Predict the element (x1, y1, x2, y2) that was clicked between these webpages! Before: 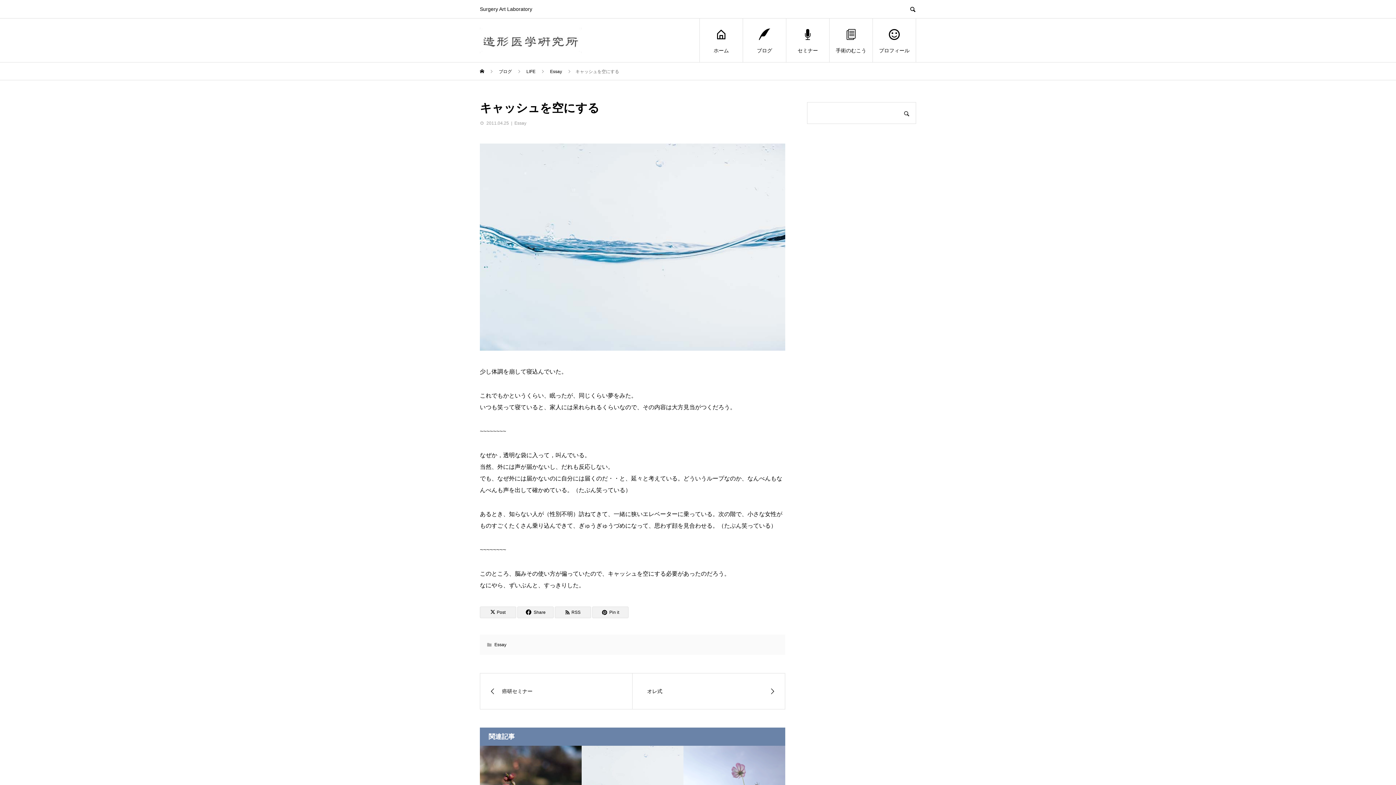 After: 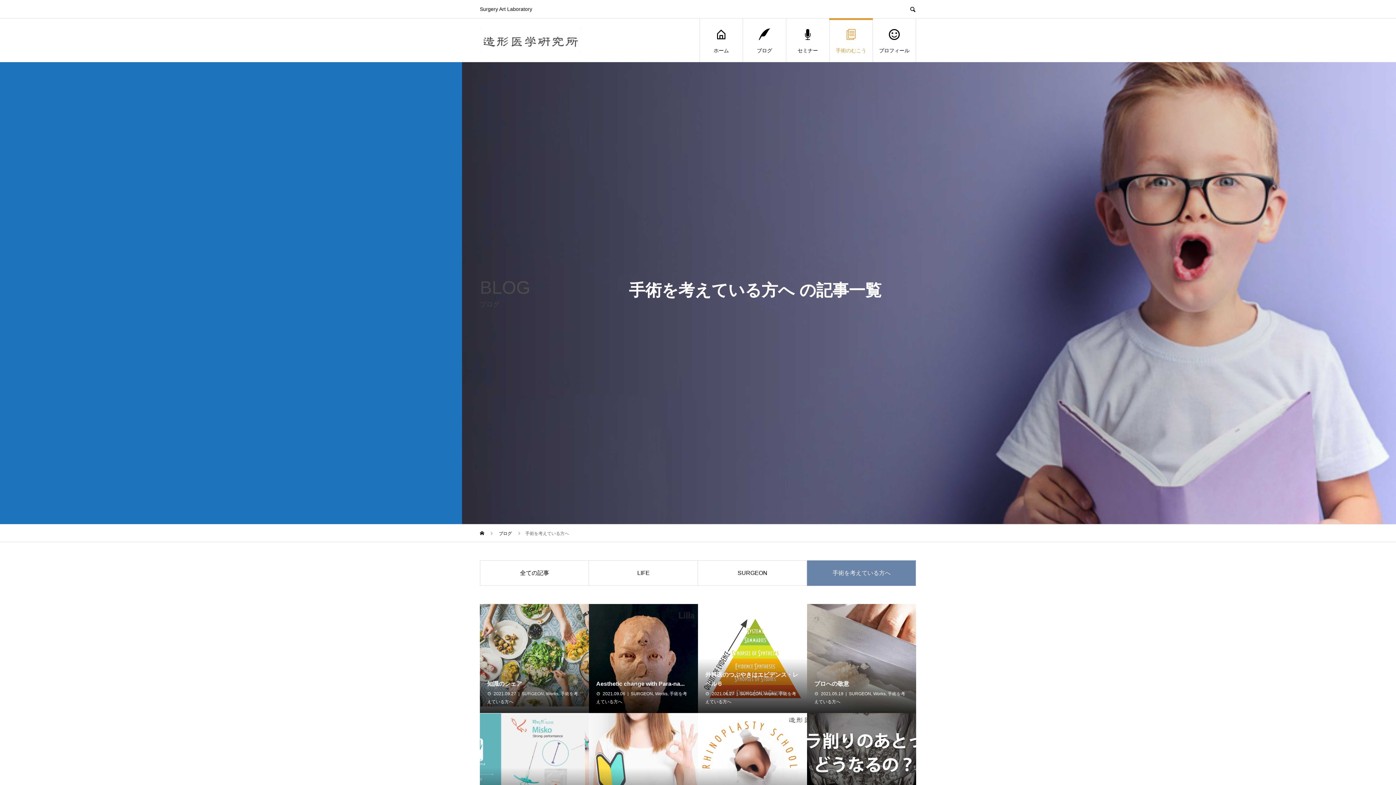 Action: bbox: (829, 18, 872, 62) label: 手術のむこう